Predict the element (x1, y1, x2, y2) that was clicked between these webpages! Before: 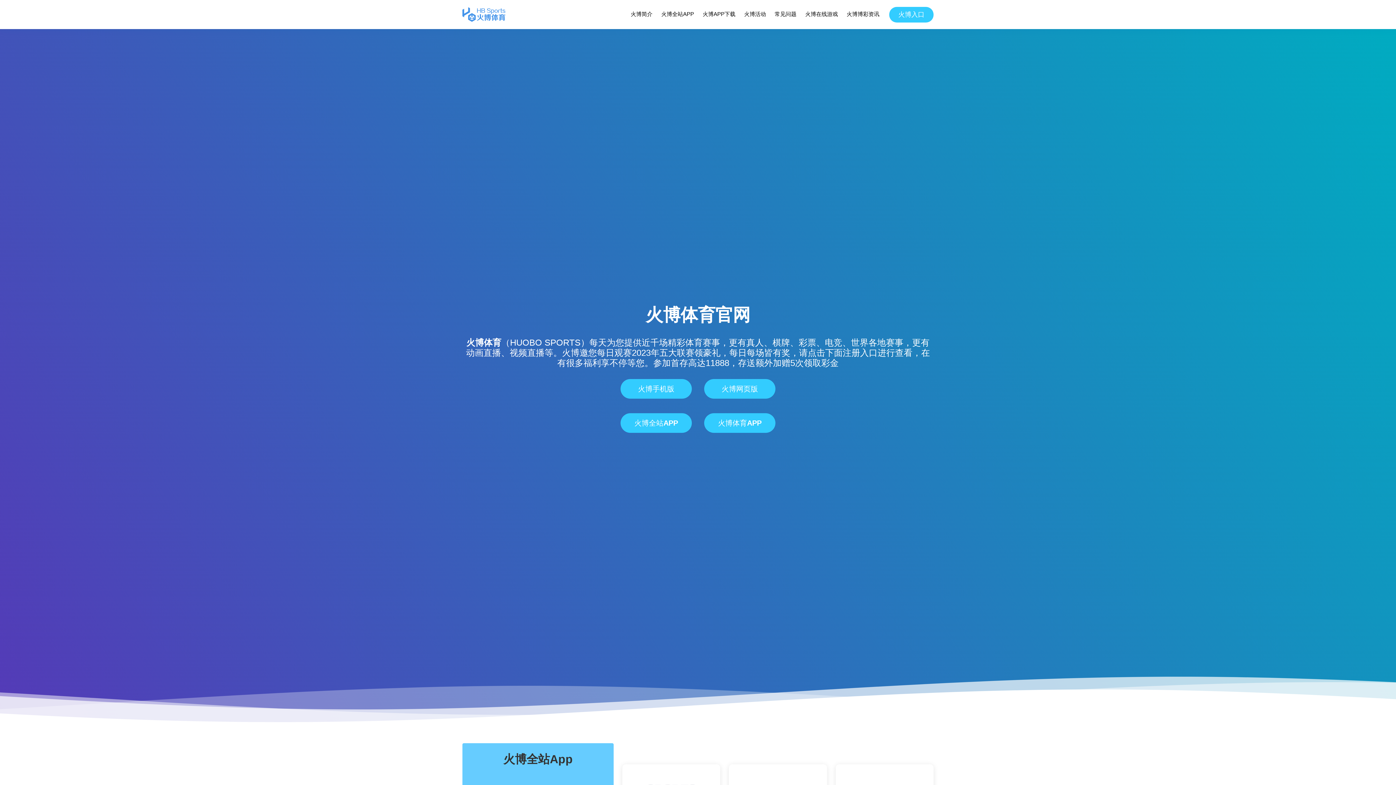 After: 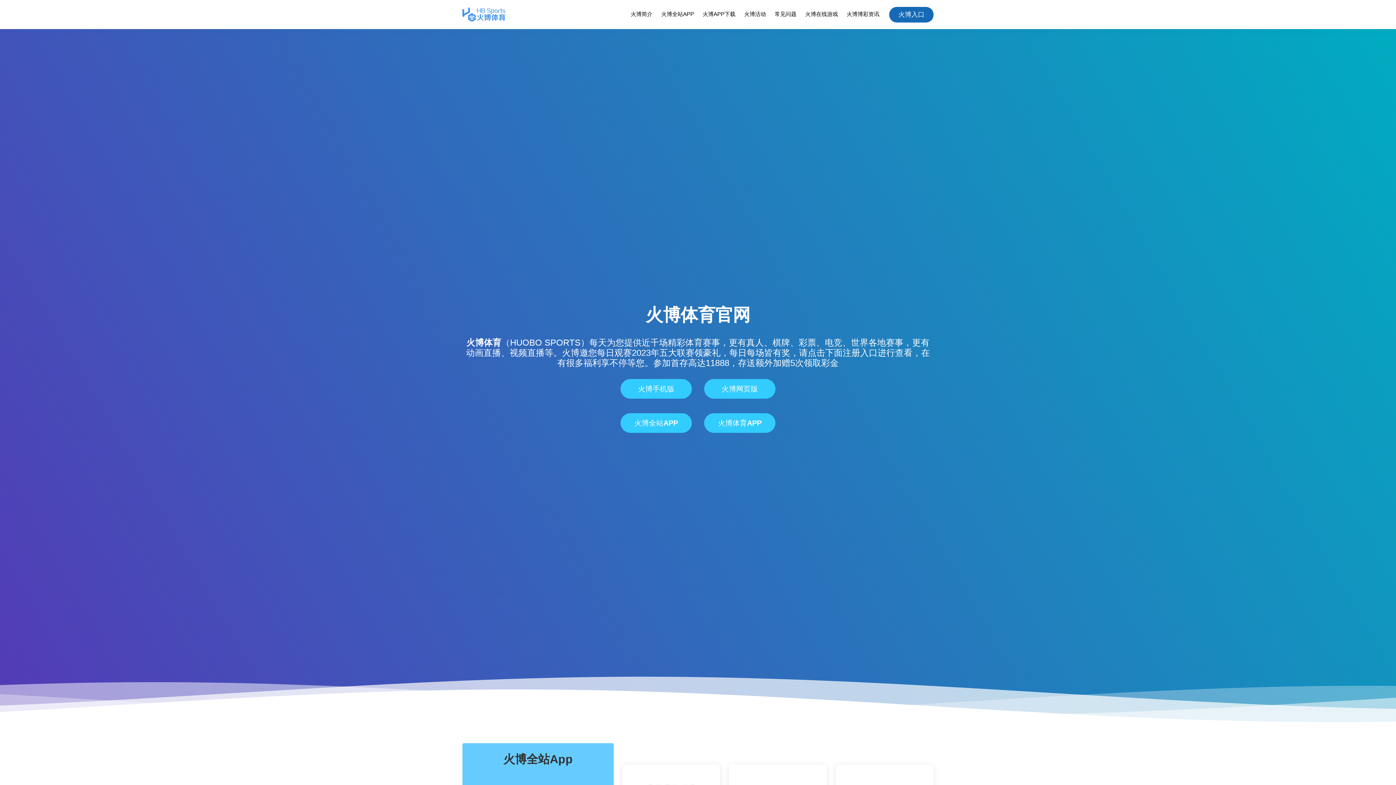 Action: bbox: (889, 6, 933, 22) label: 火博入口